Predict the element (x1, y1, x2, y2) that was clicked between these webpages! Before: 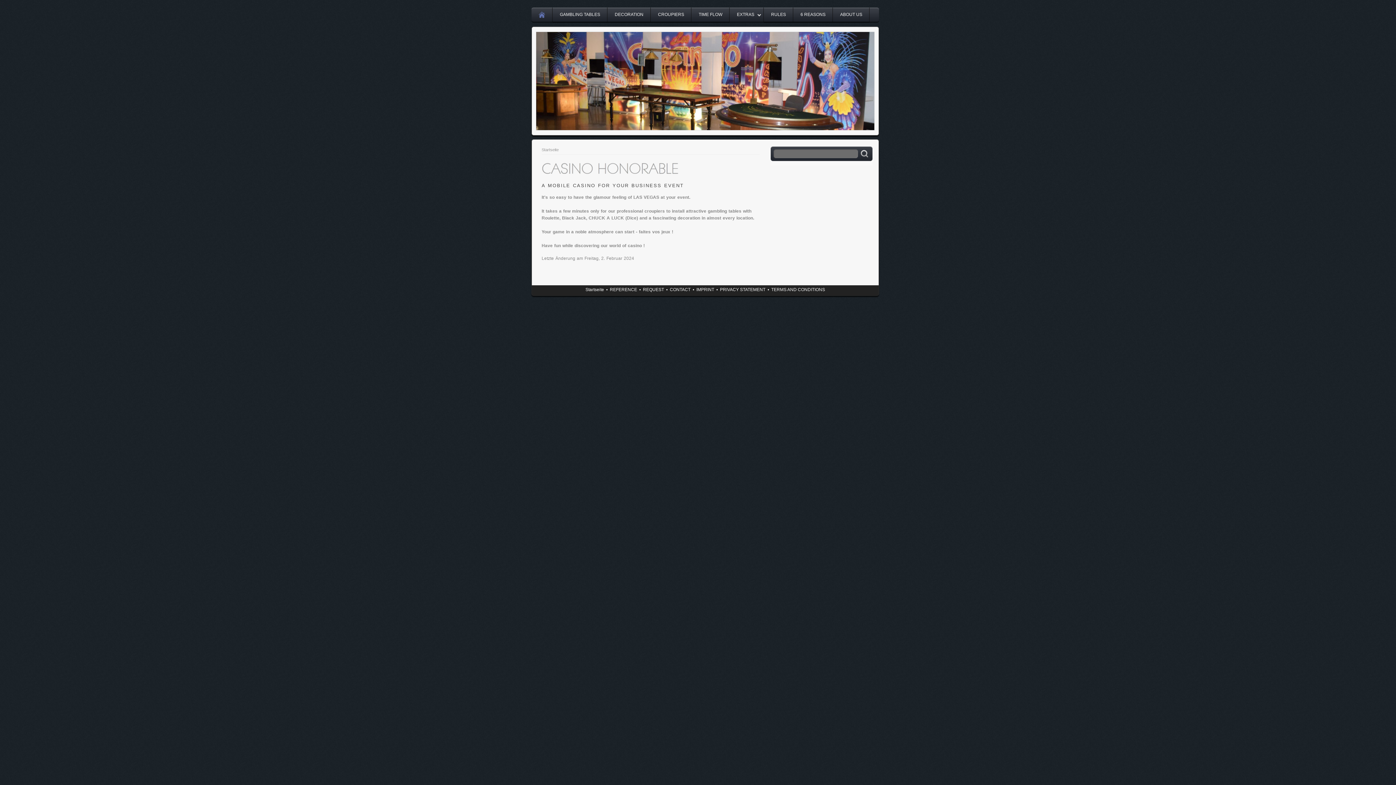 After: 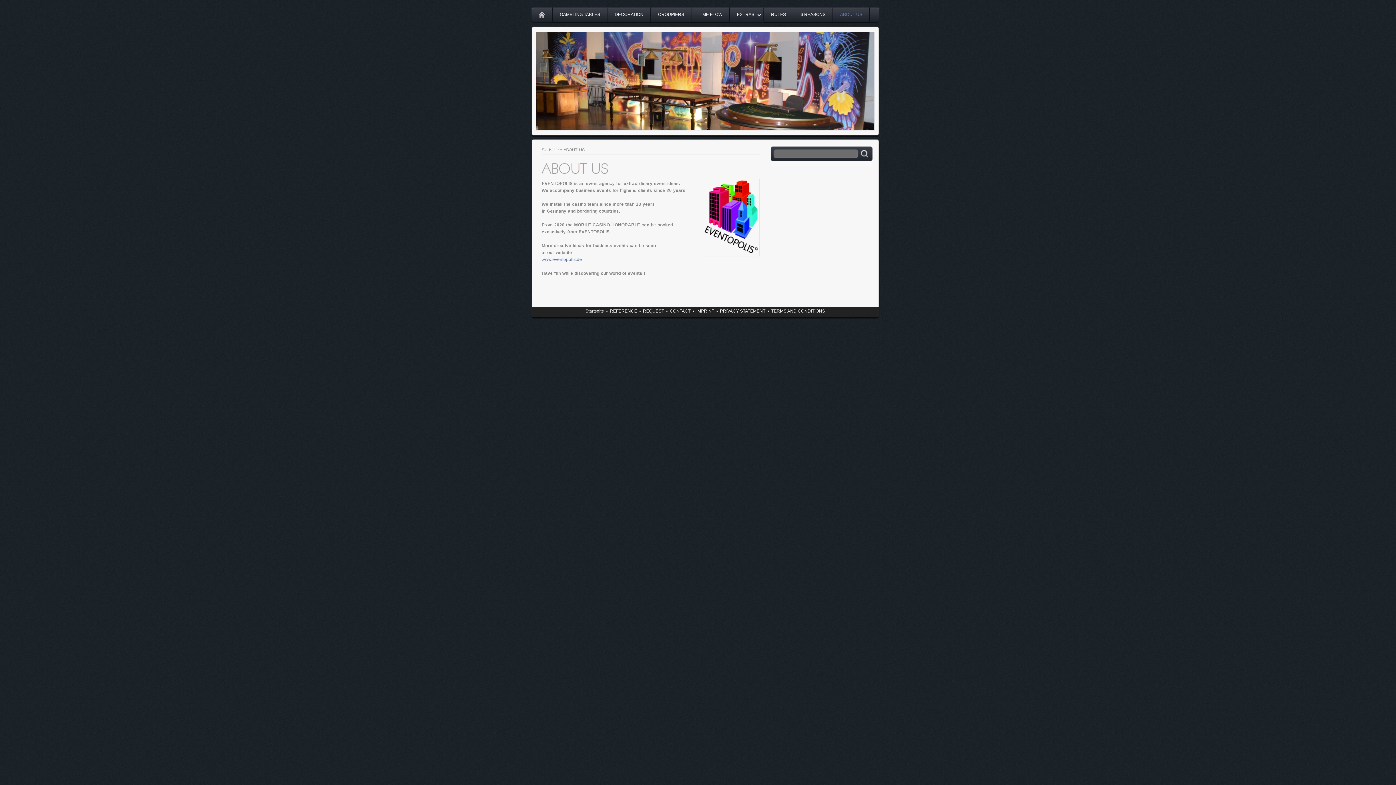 Action: bbox: (833, 7, 869, 22) label: ABOUT US